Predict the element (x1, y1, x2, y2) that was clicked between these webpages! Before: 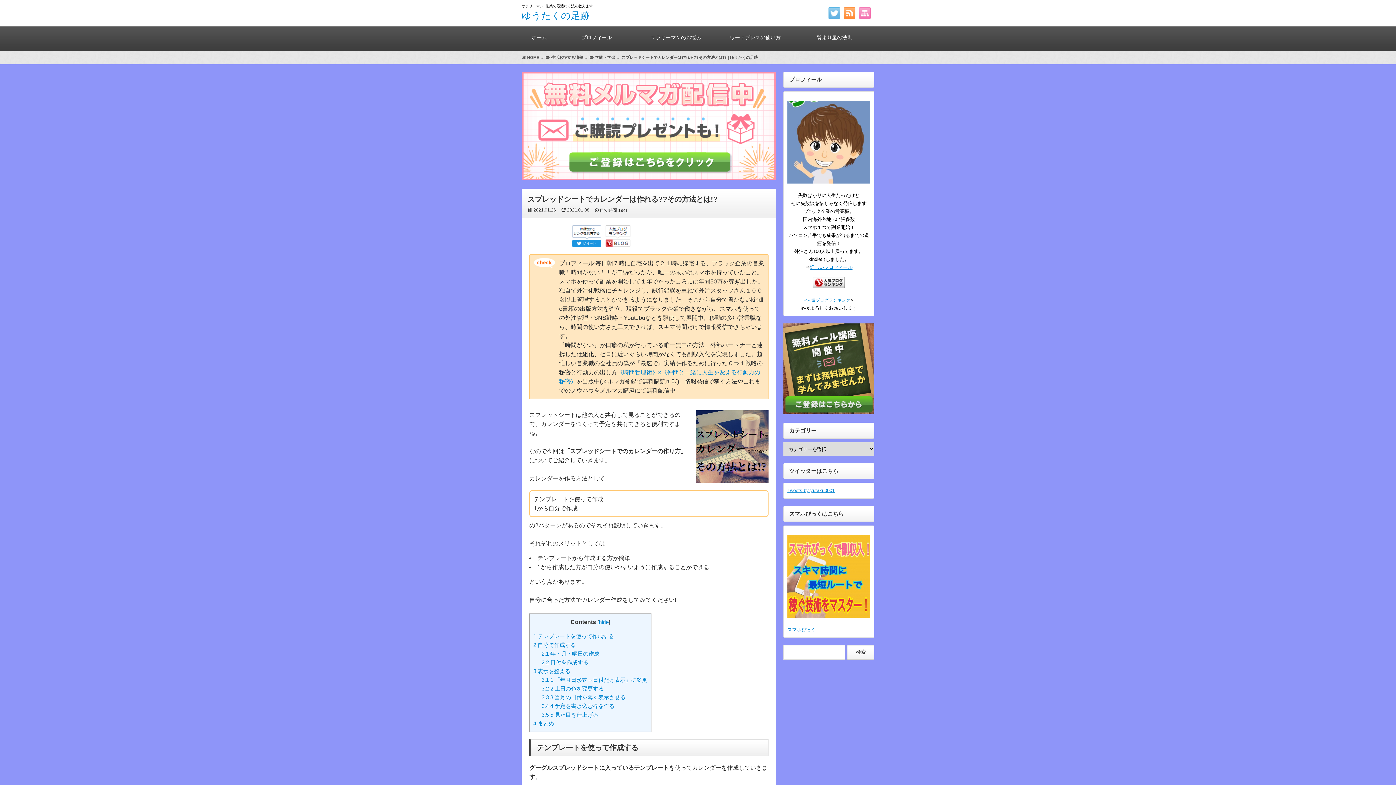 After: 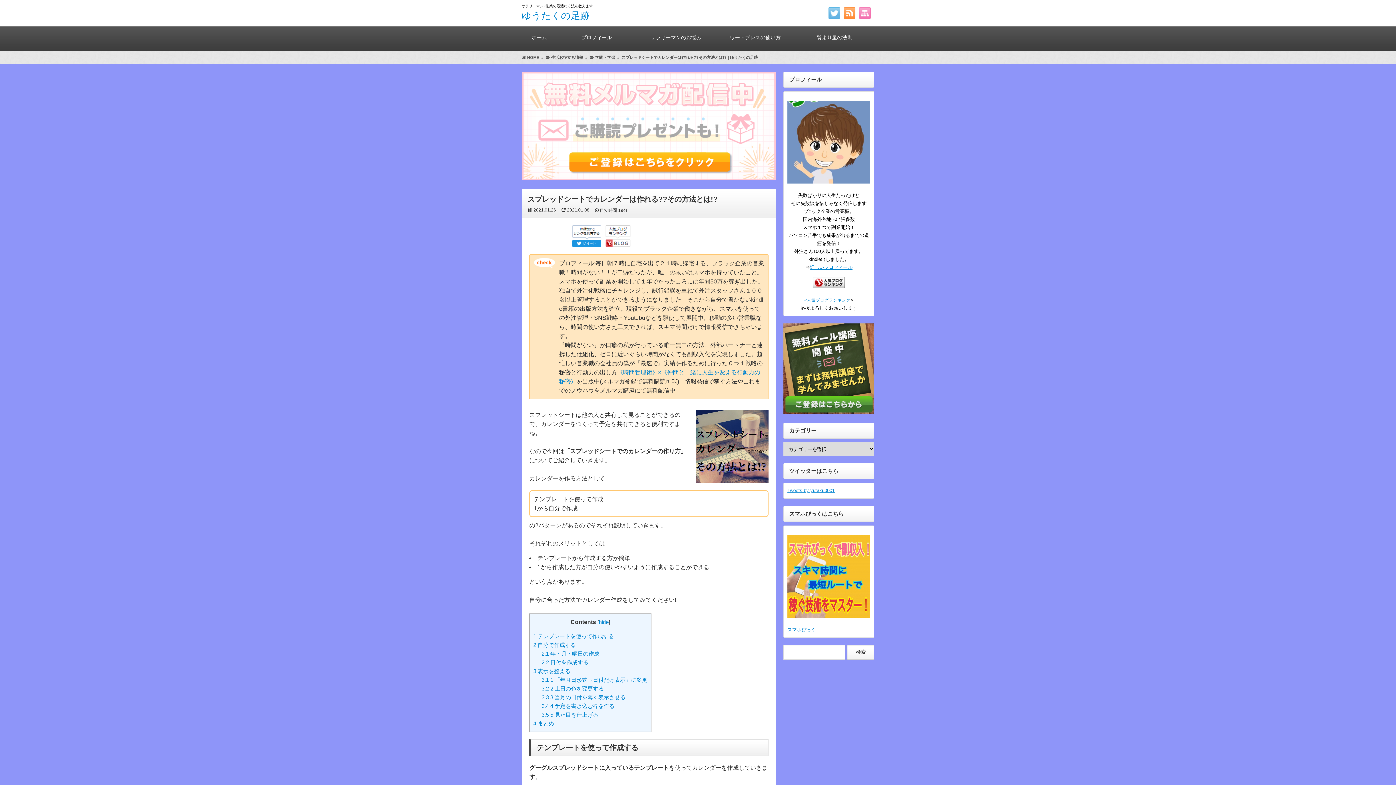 Action: bbox: (521, 182, 776, 188)